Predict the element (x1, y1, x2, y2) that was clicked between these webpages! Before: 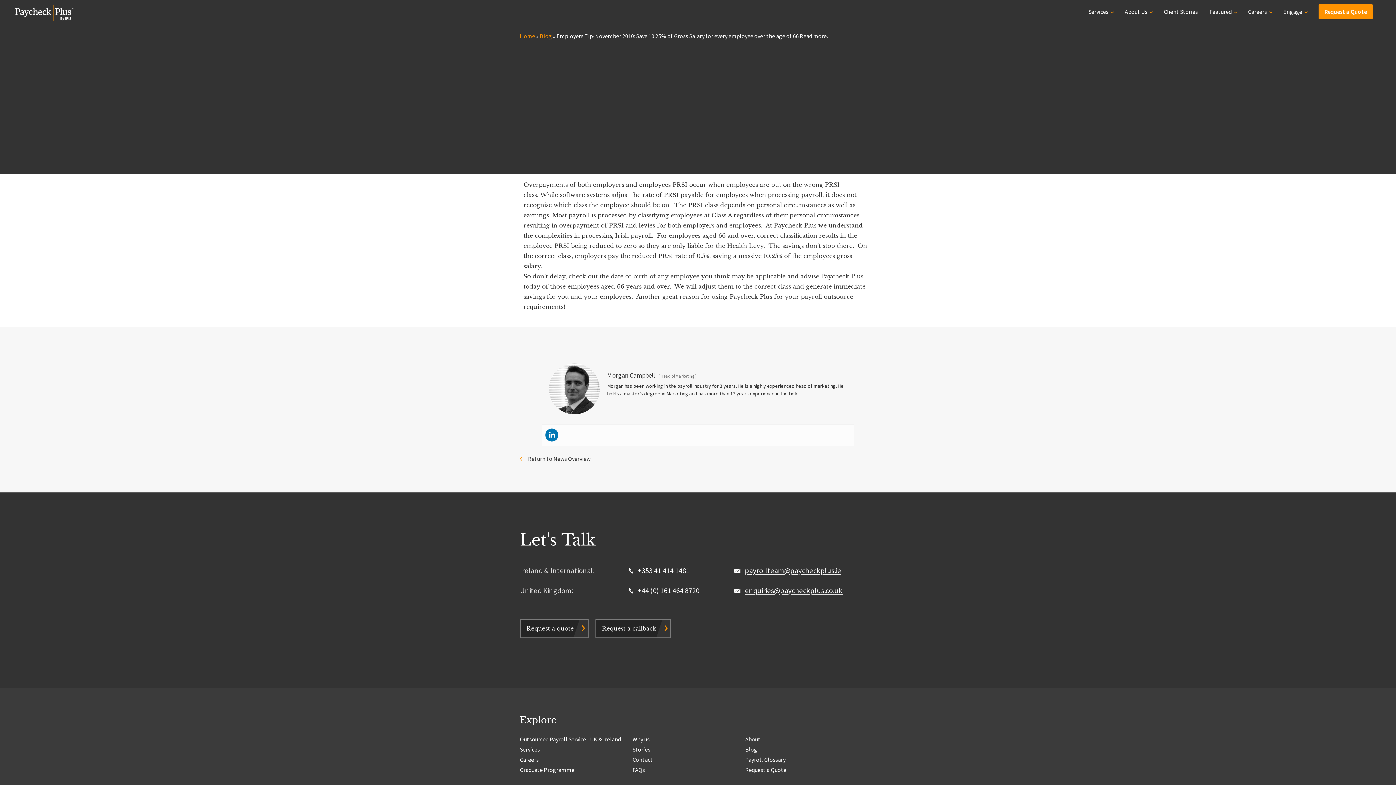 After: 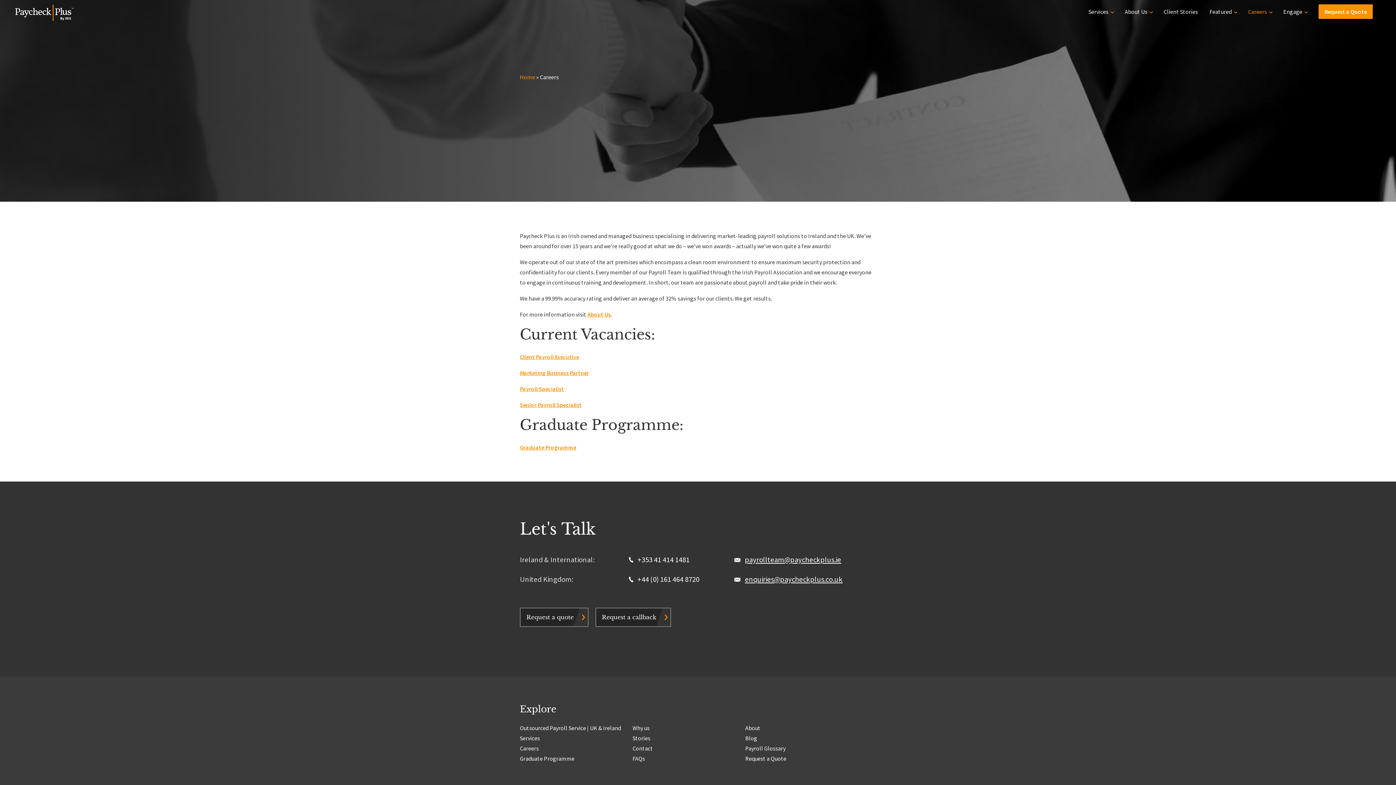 Action: bbox: (520, 756, 538, 763) label: Careers